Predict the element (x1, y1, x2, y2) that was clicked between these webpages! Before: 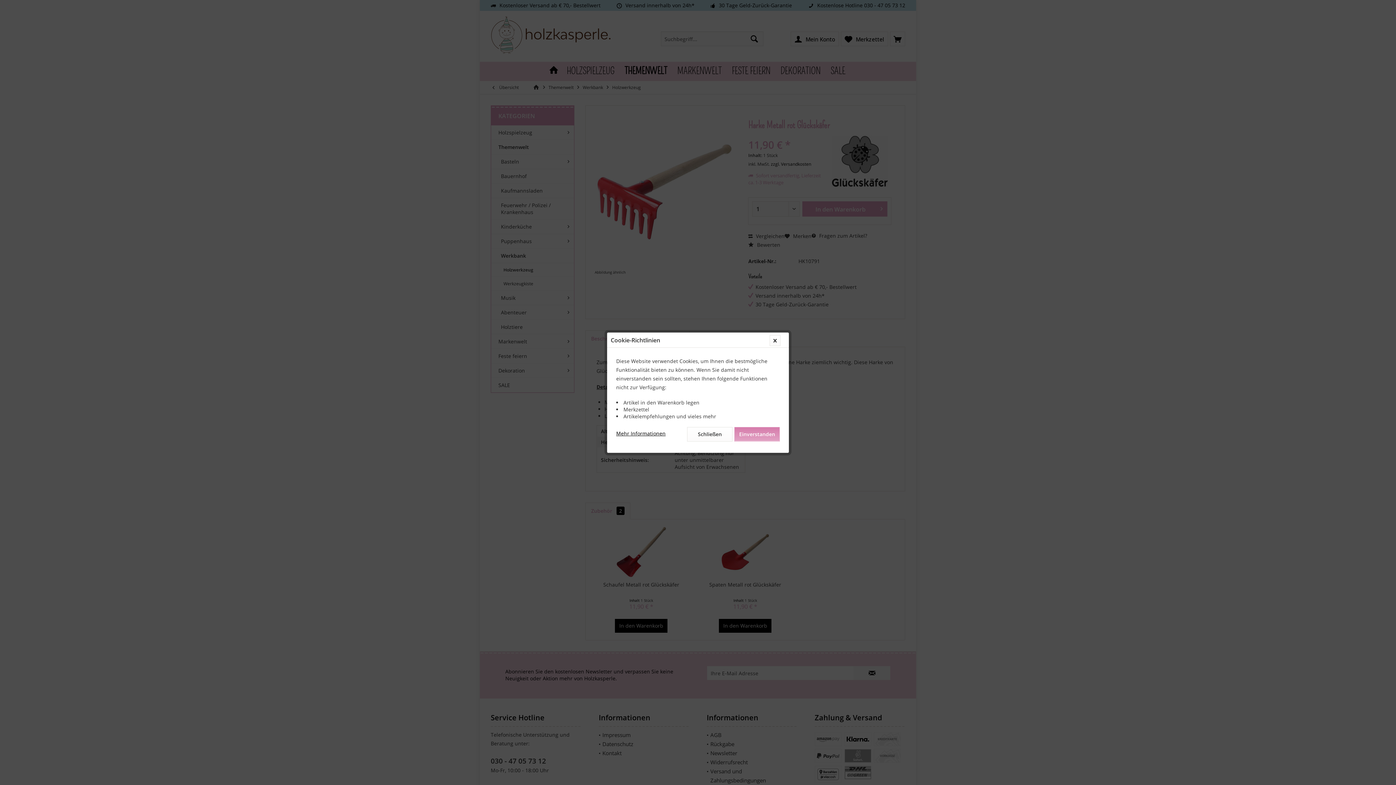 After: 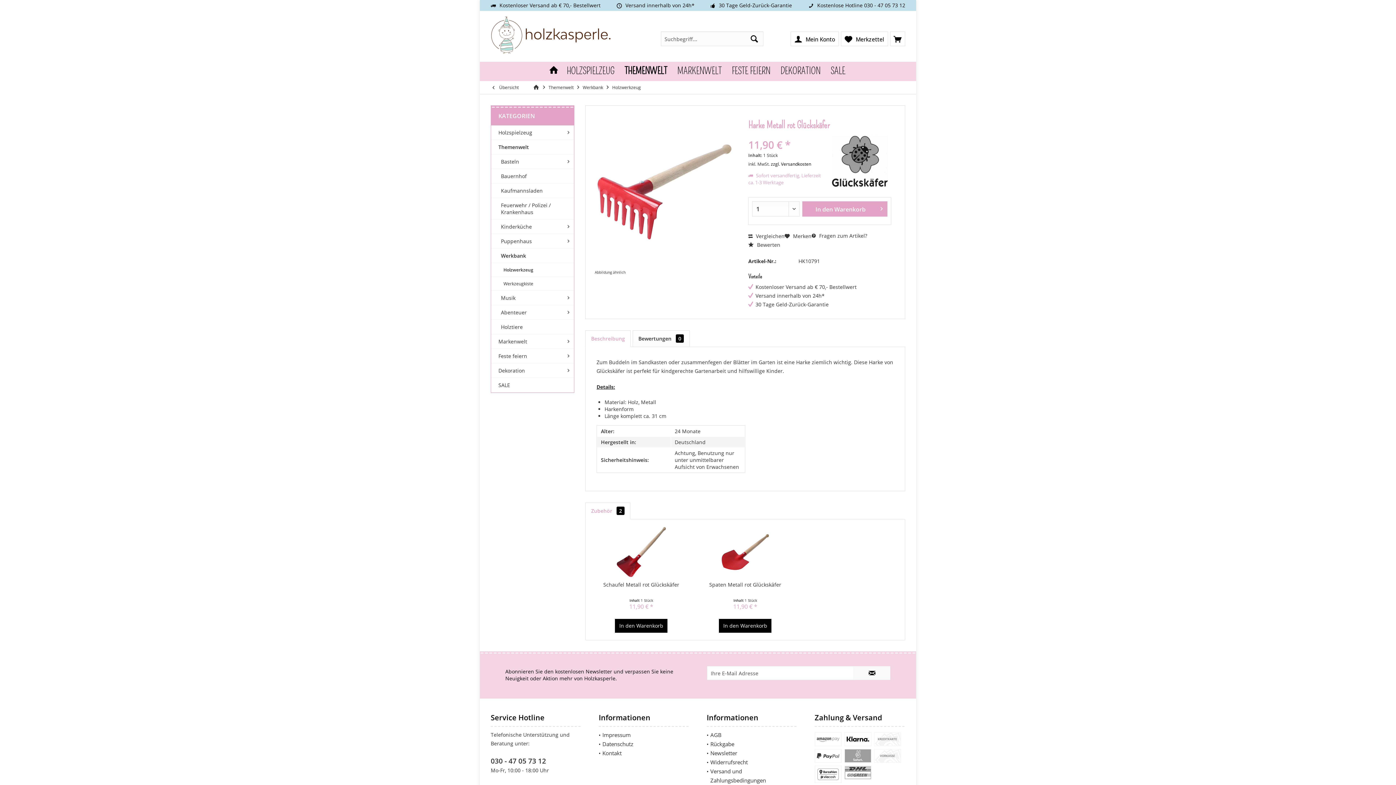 Action: bbox: (734, 427, 780, 441) label: Einverstanden